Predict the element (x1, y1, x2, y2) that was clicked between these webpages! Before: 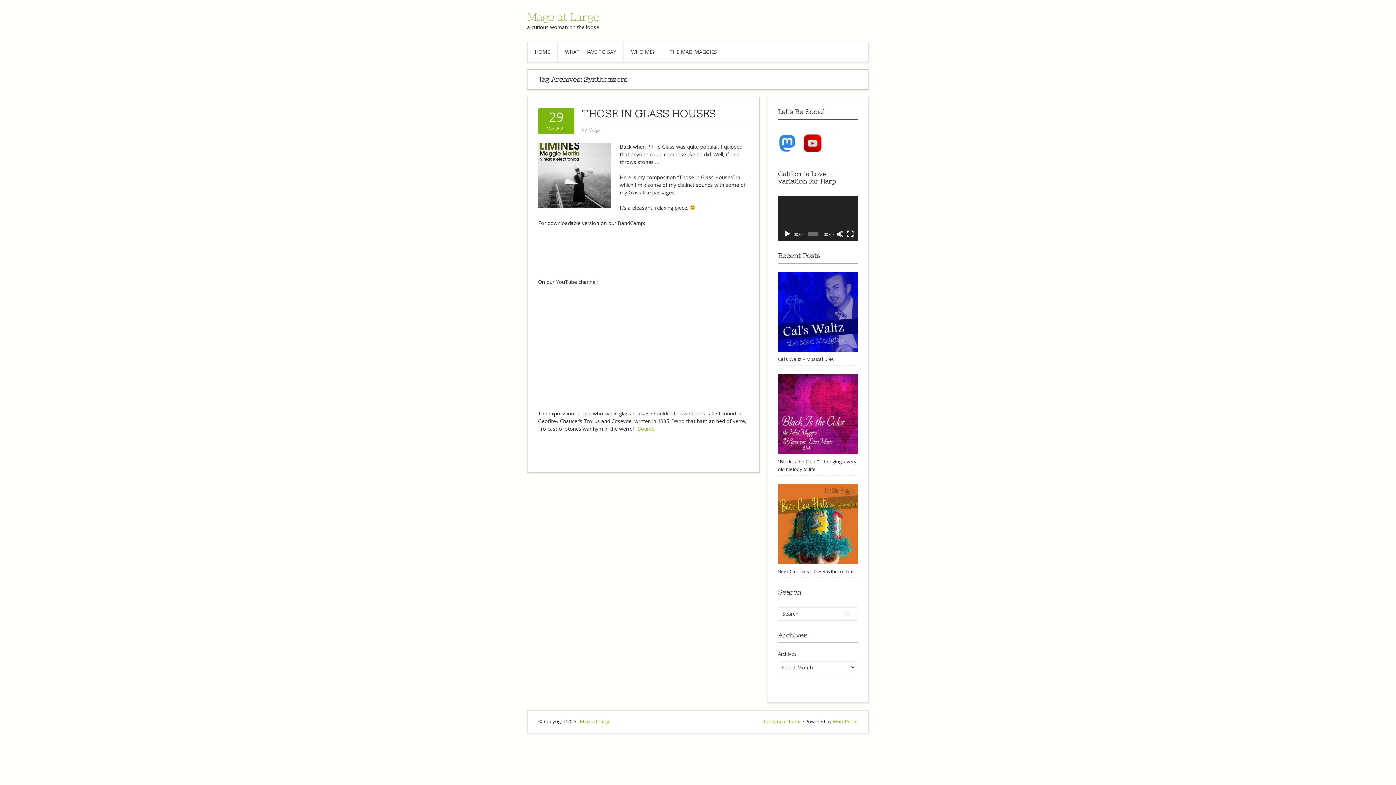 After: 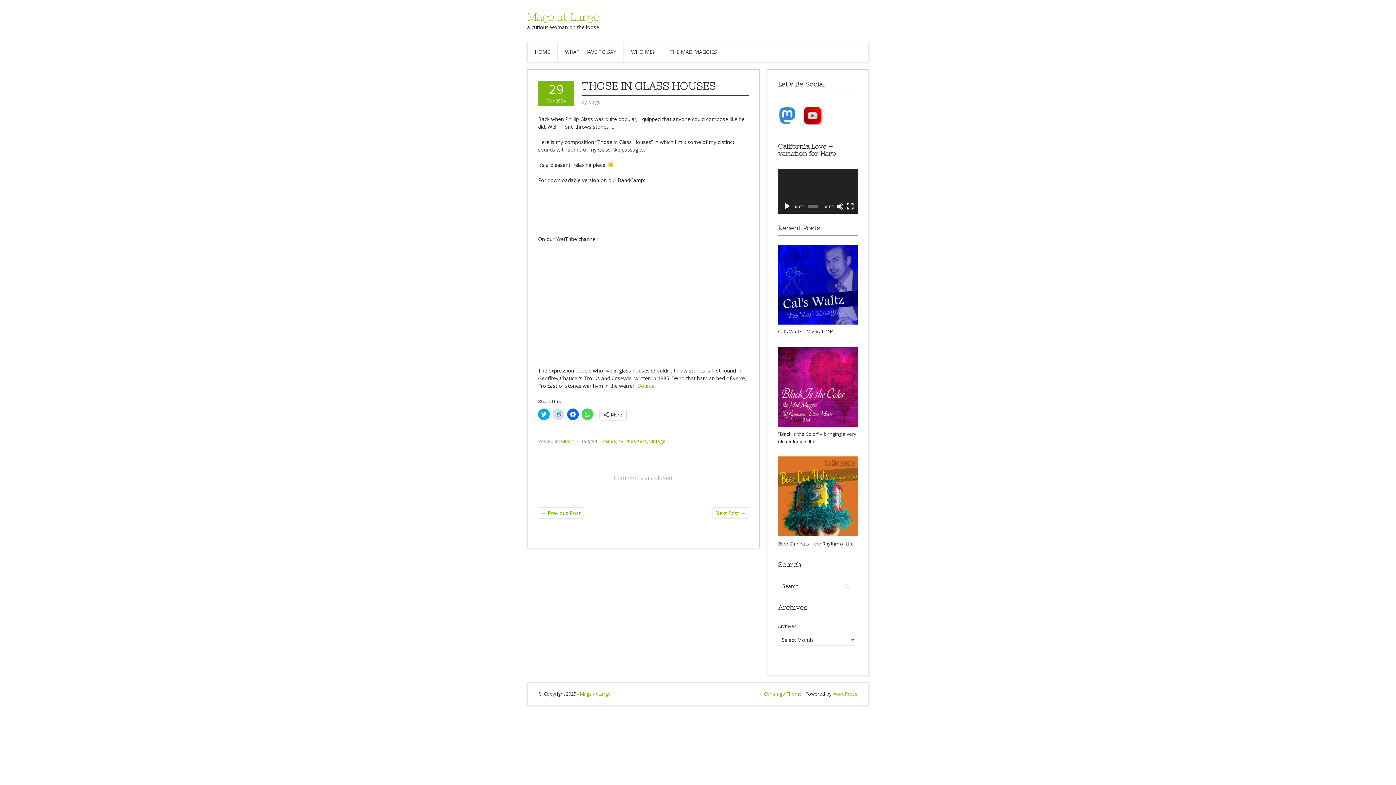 Action: label: 29
Mar 2024 bbox: (538, 111, 574, 130)